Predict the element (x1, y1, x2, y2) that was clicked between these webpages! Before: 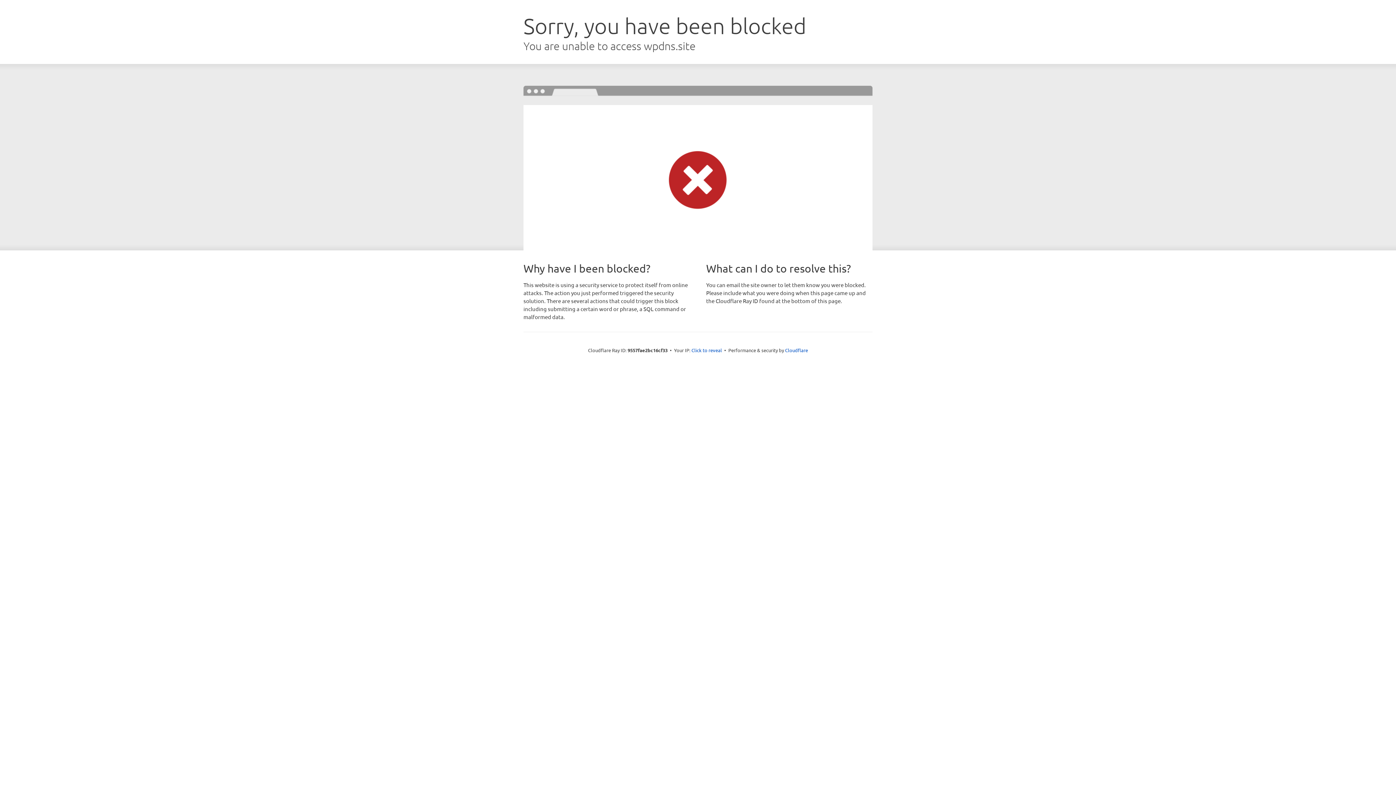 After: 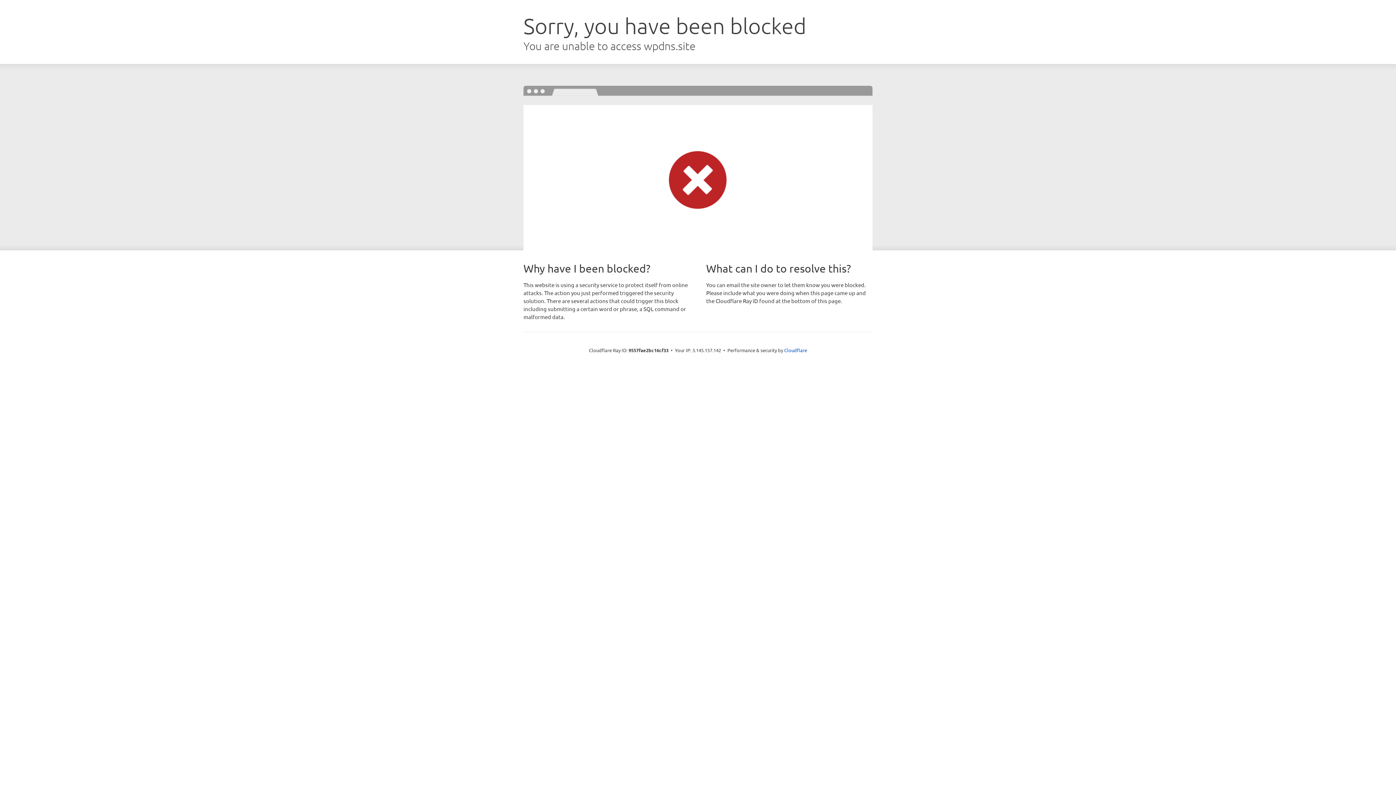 Action: label: Click to reveal bbox: (691, 346, 722, 353)